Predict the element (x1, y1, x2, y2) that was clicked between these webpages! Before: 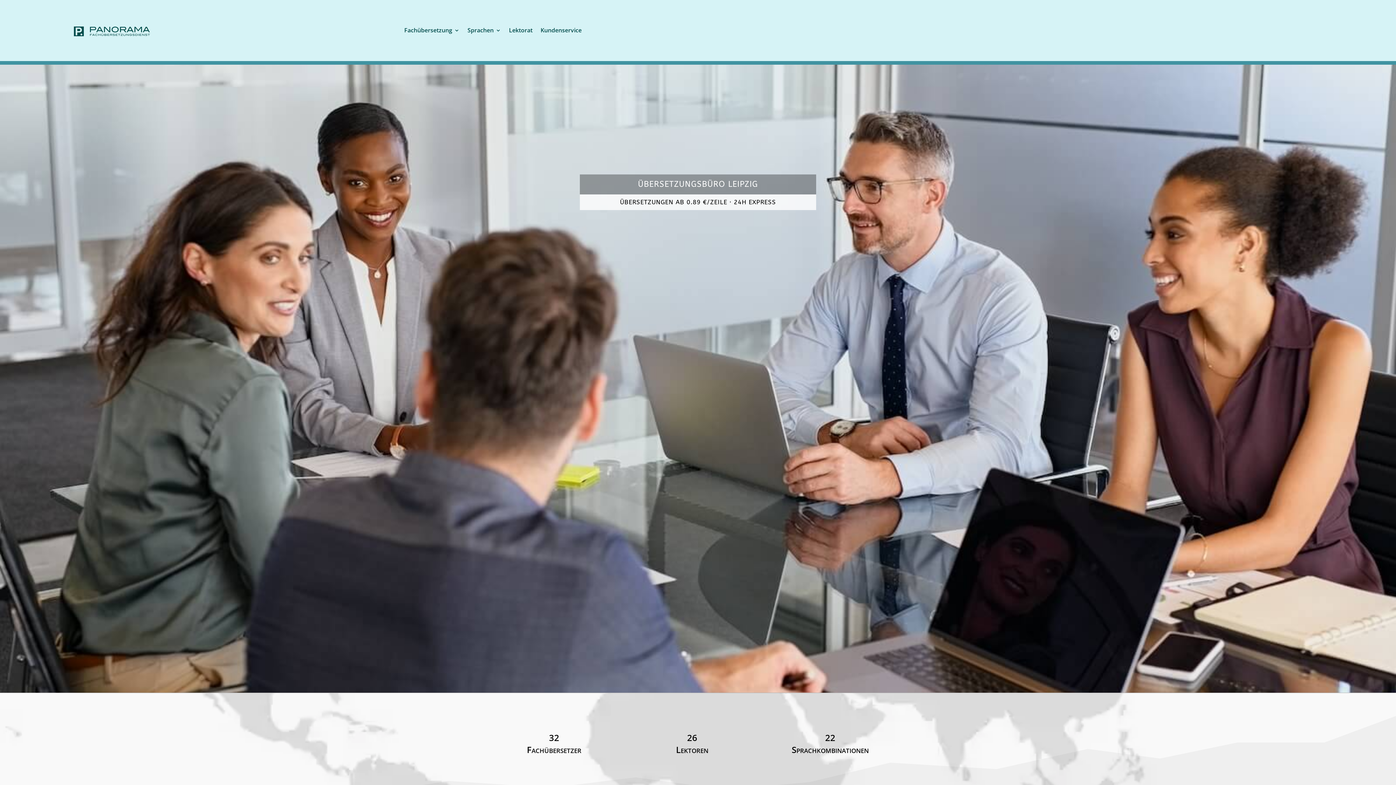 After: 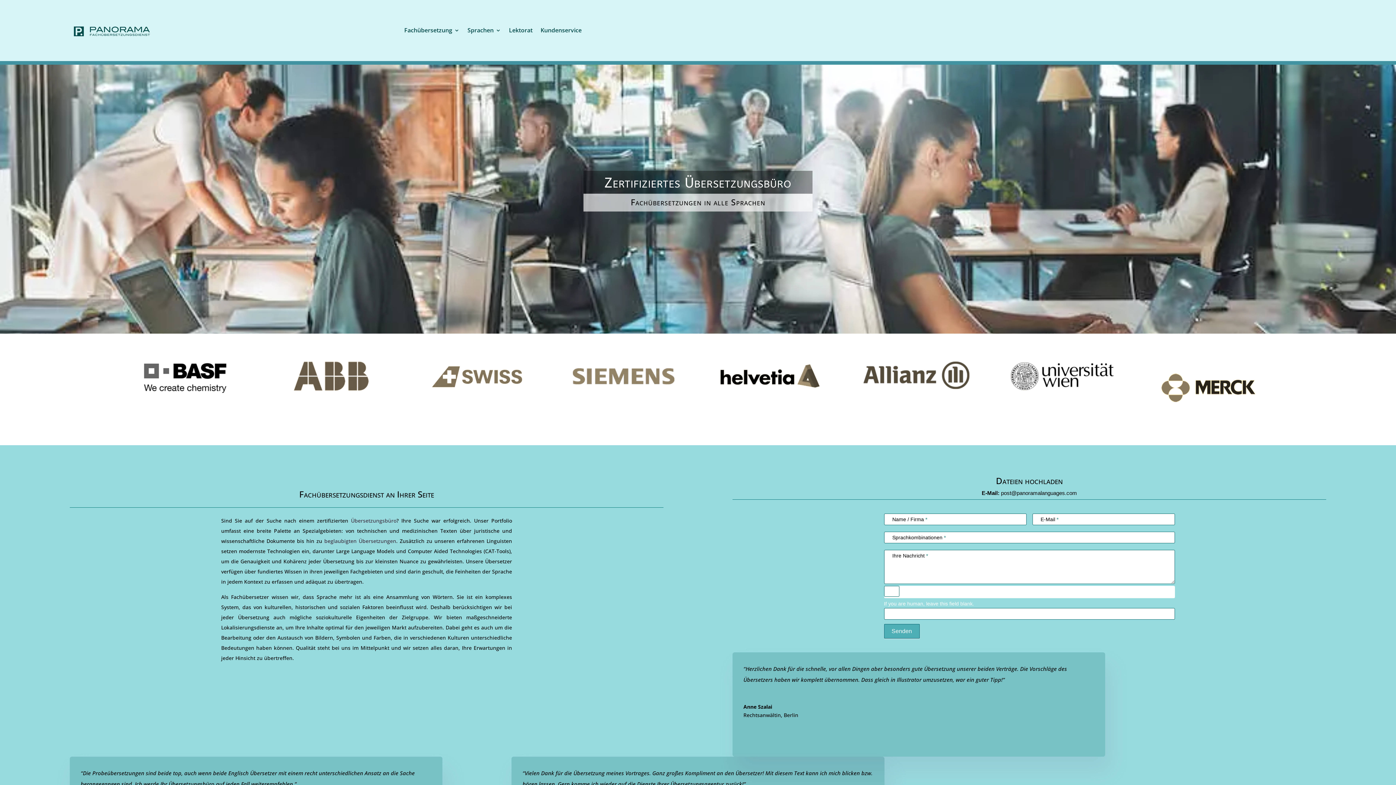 Action: bbox: (73, 24, 174, 36)